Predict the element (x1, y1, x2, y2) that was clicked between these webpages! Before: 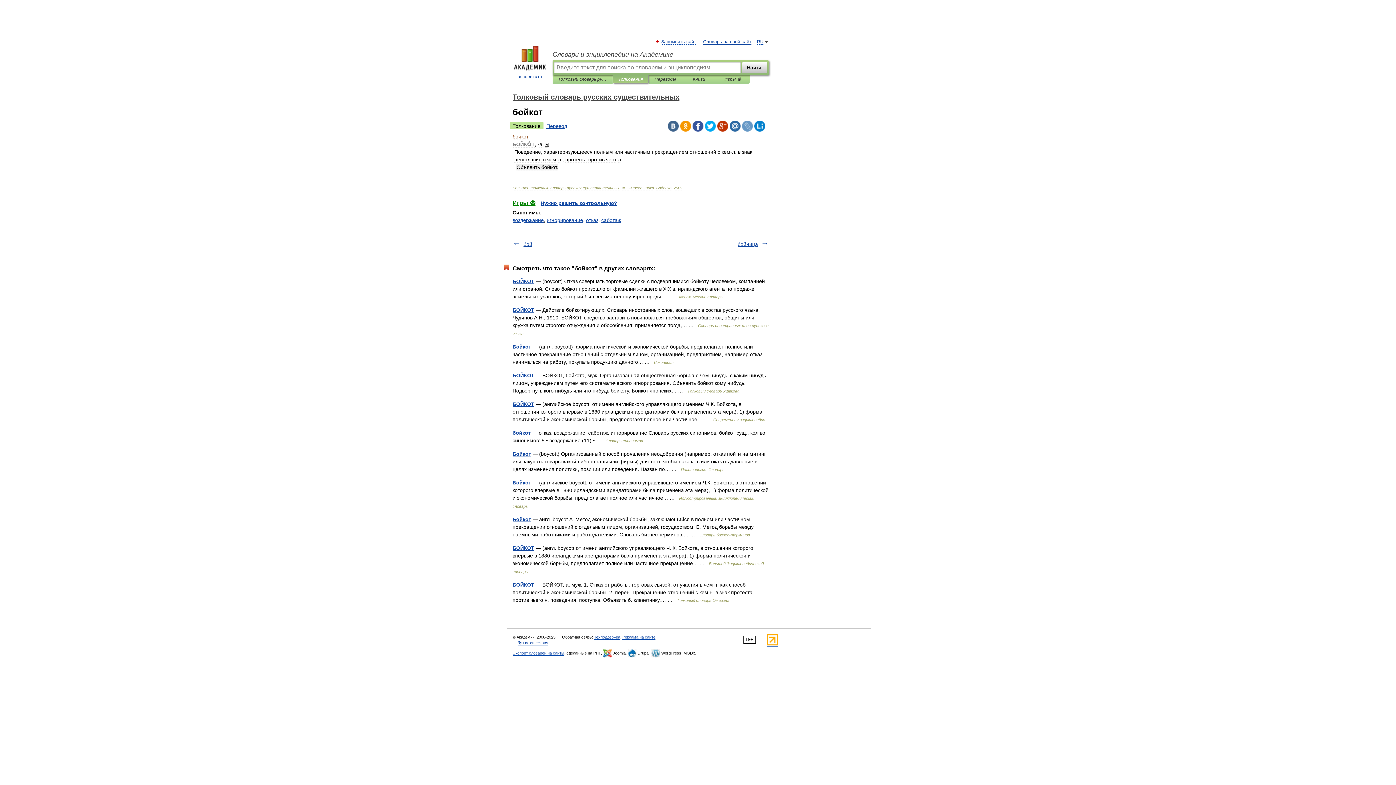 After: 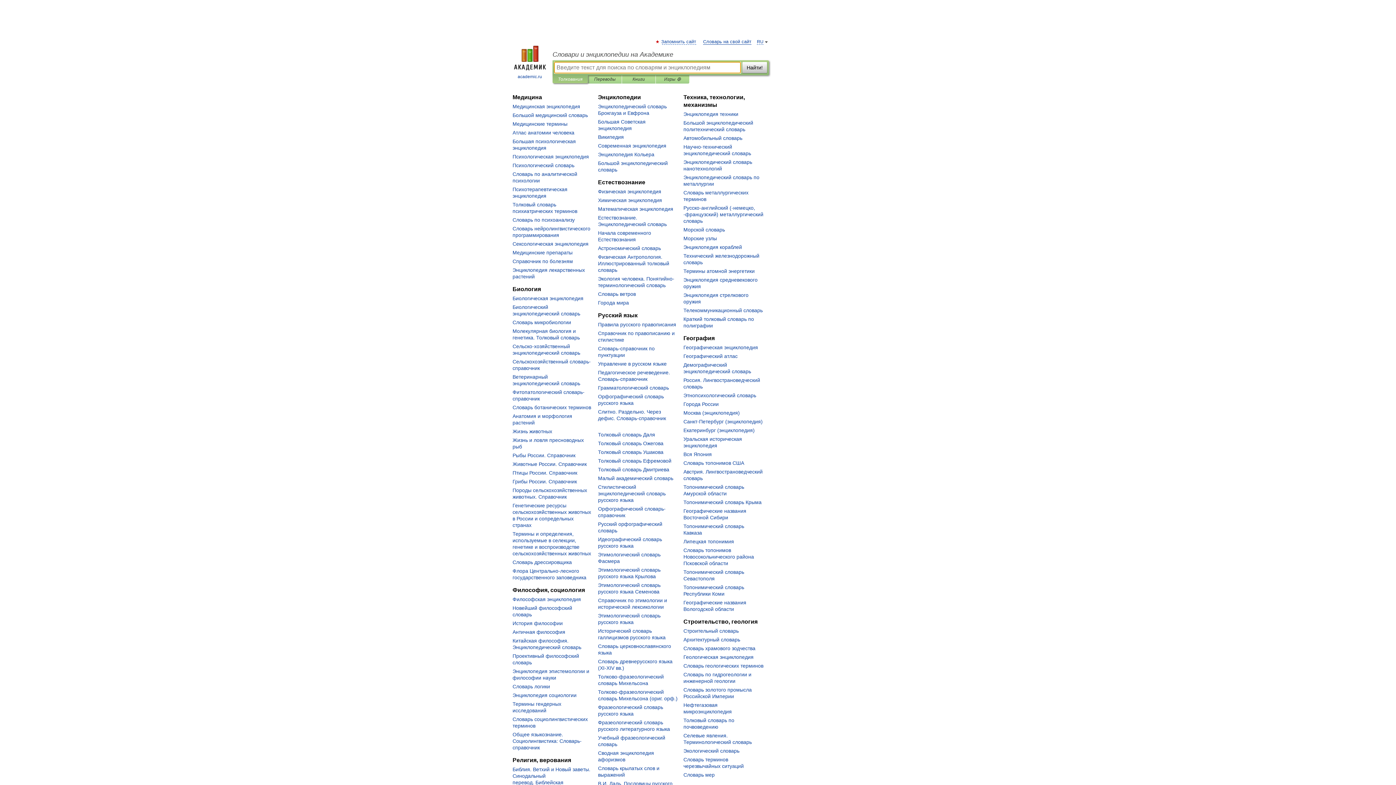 Action: label: 
academic.ru bbox: (507, 45, 552, 80)